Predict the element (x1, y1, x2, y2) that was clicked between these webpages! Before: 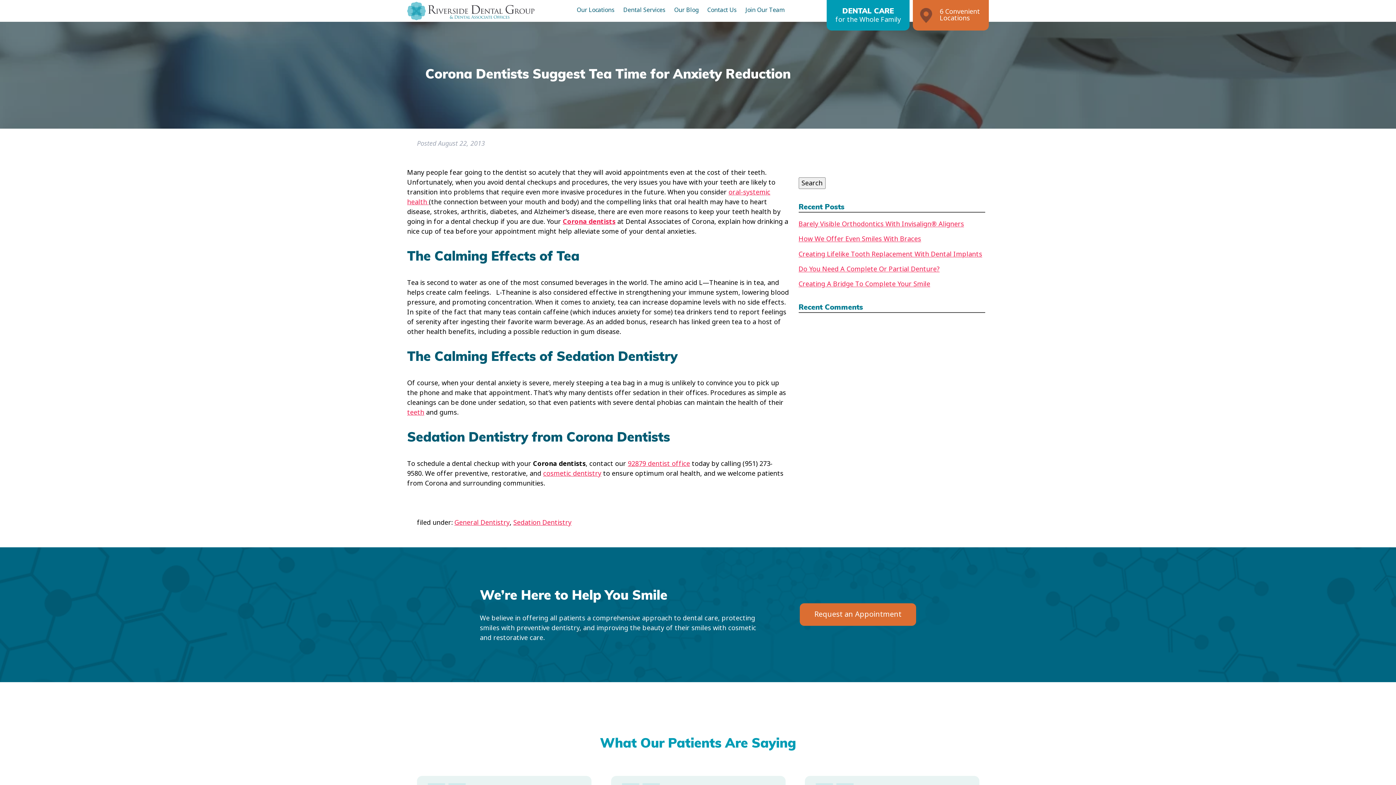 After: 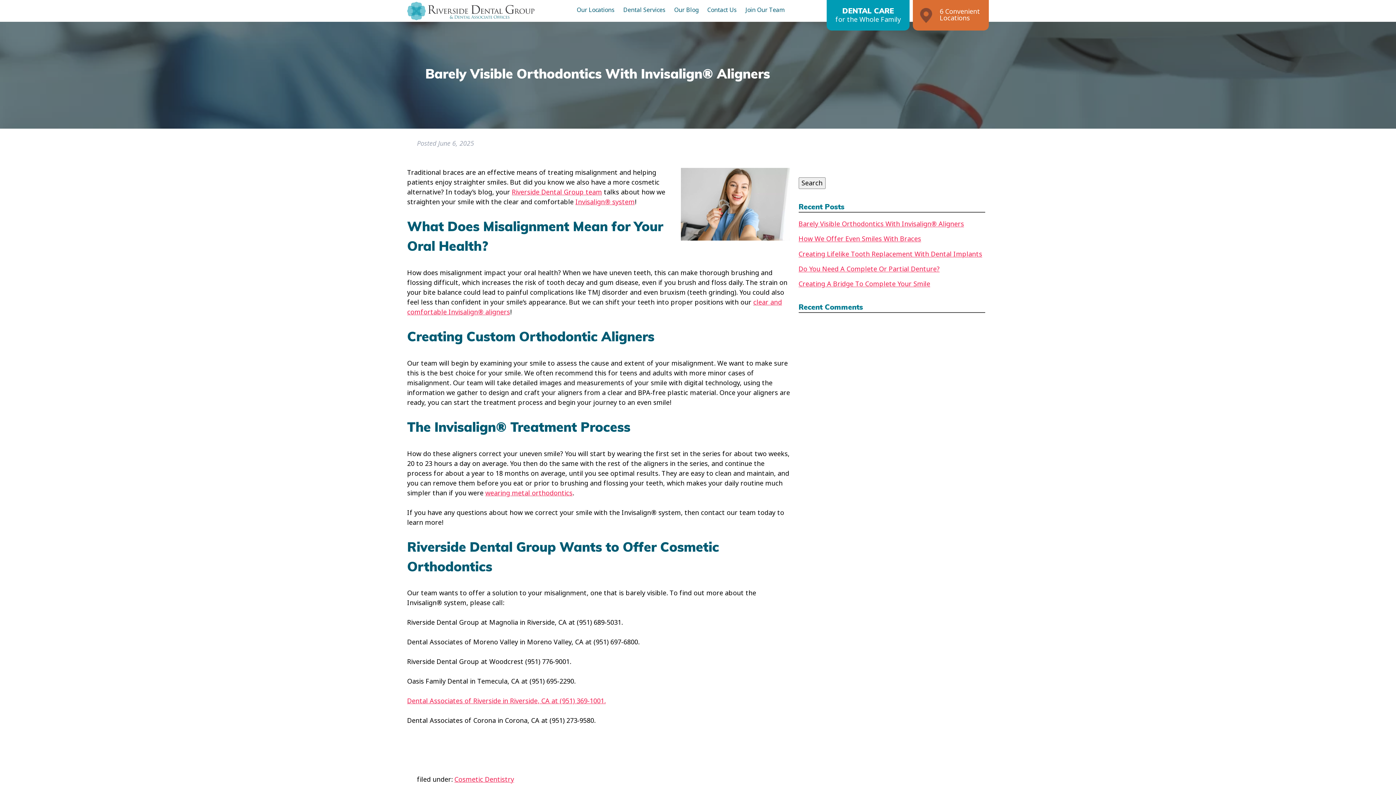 Action: label: Barely Visible Orthodontics With Invisalign® Aligners bbox: (798, 219, 964, 229)